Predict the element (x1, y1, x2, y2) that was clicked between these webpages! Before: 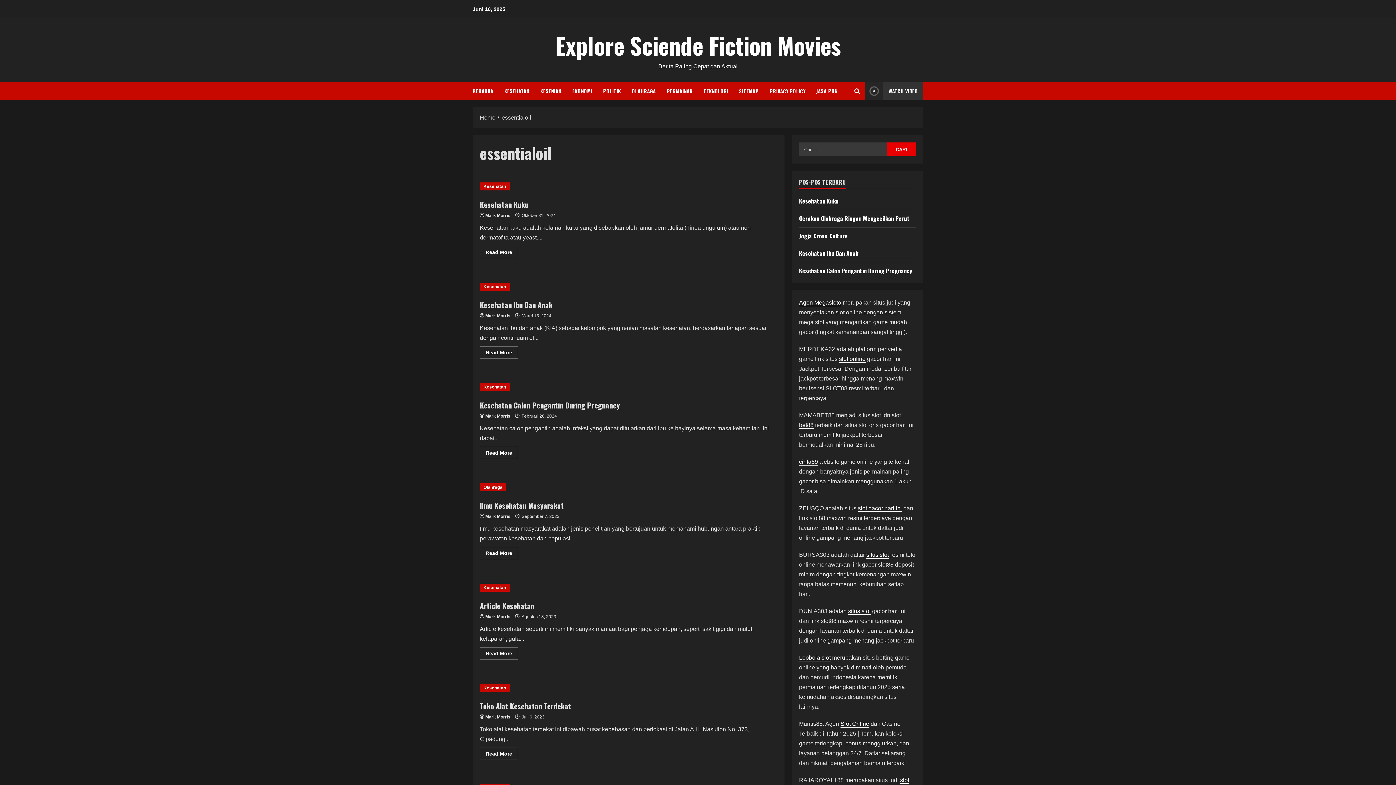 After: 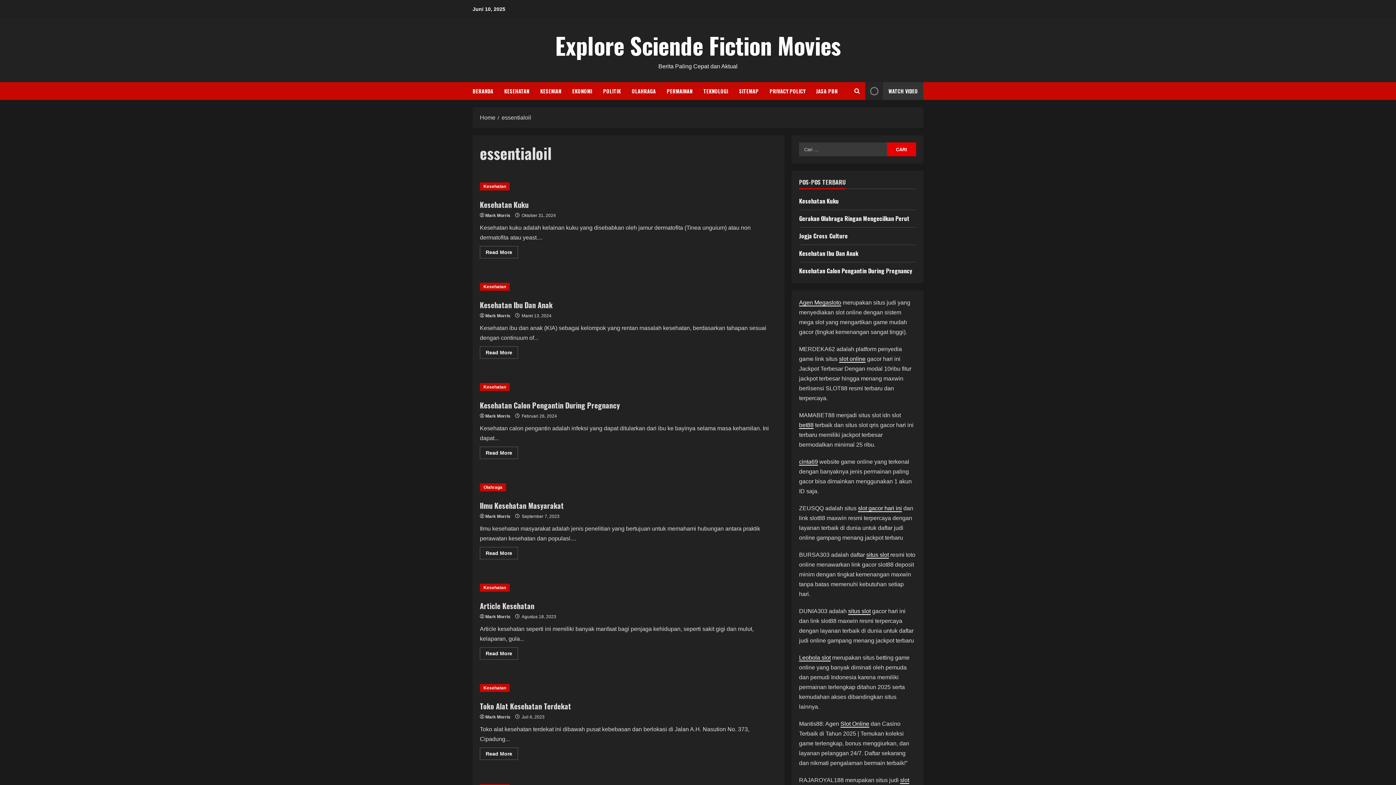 Action: label: essentialoil bbox: (501, 114, 531, 120)